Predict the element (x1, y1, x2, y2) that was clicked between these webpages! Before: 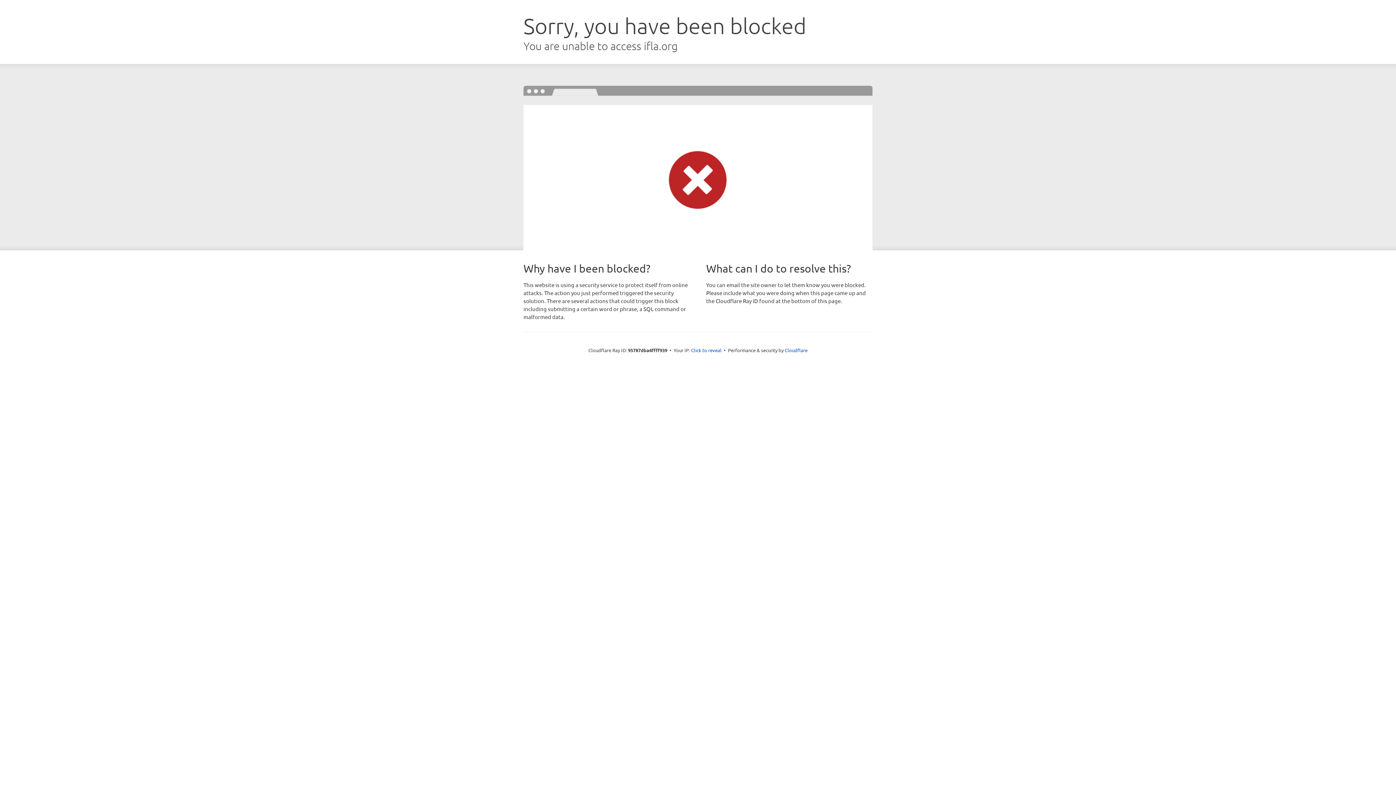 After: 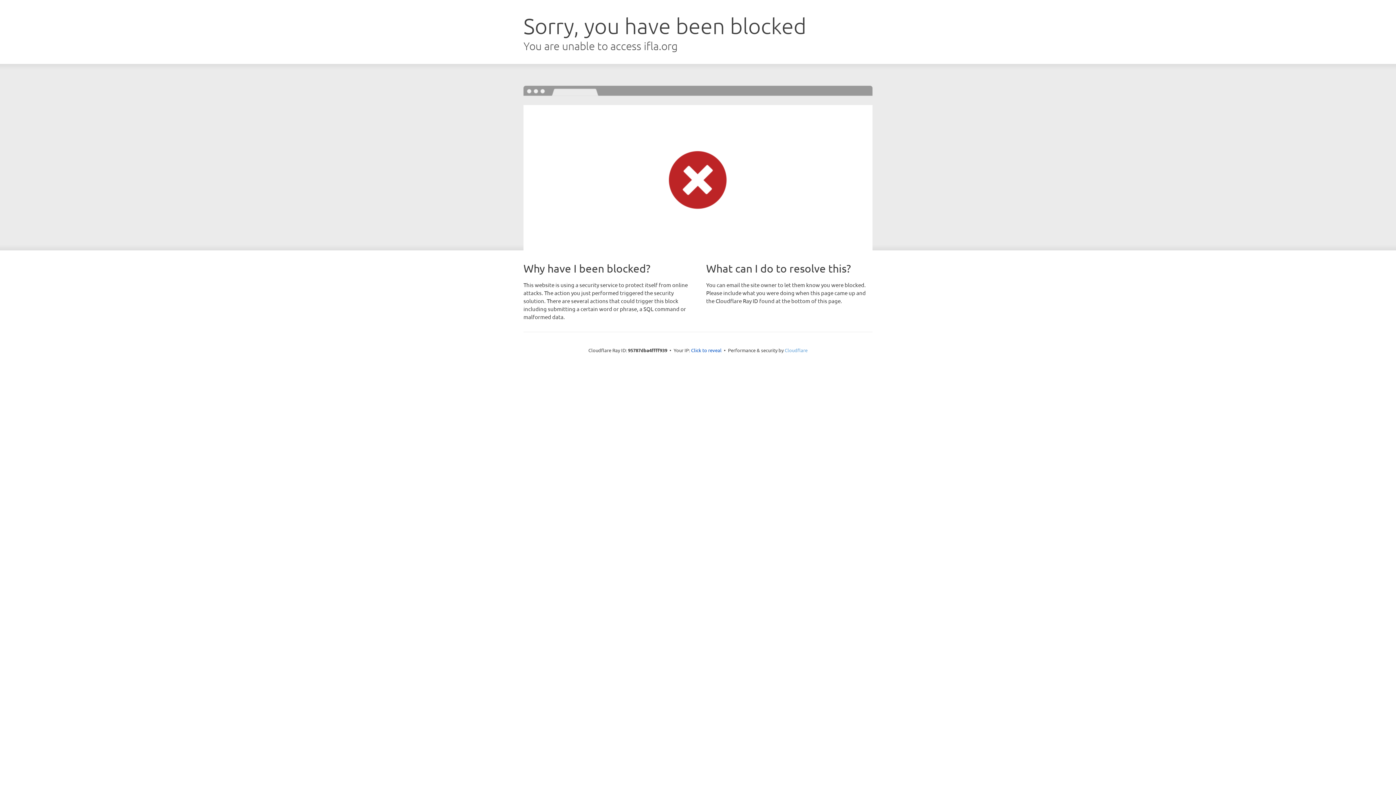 Action: bbox: (784, 347, 807, 353) label: Cloudflare